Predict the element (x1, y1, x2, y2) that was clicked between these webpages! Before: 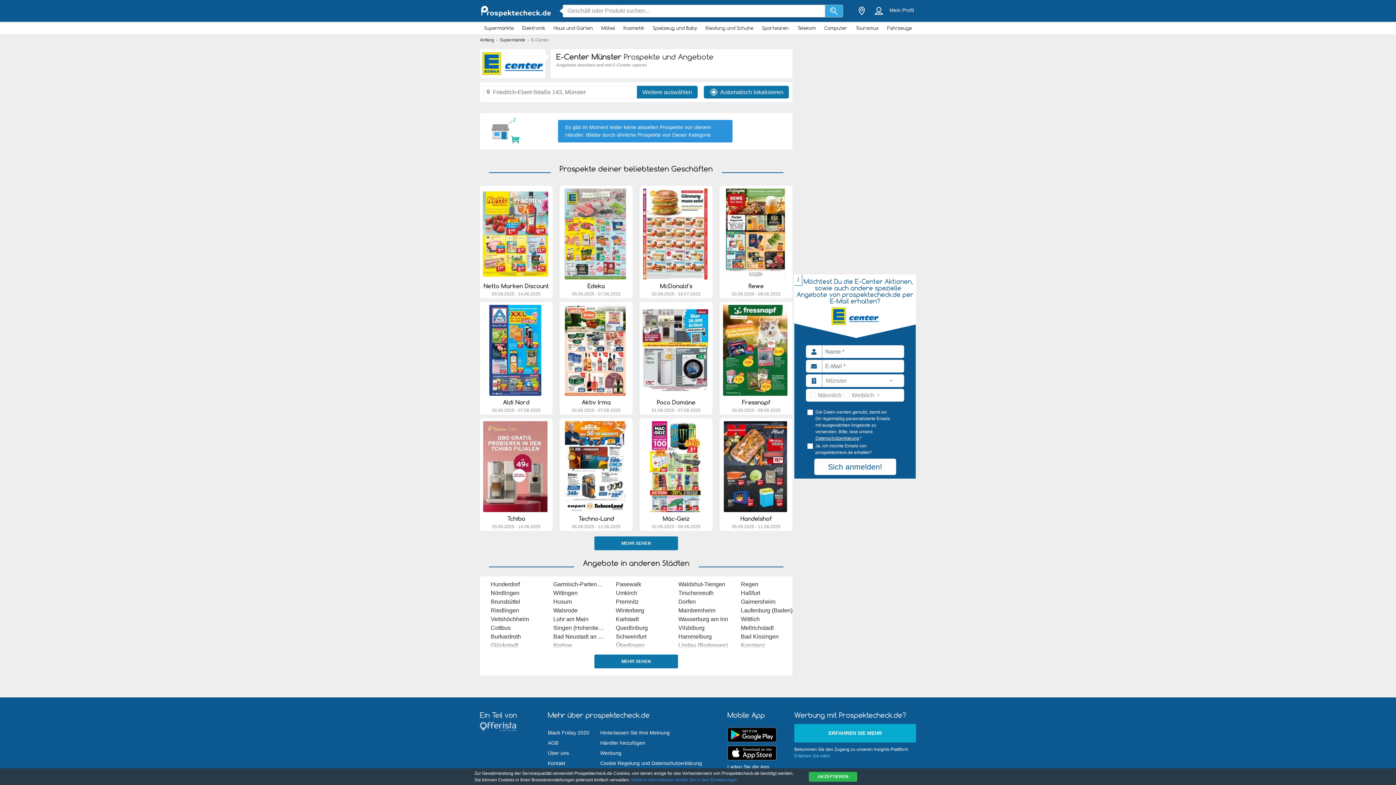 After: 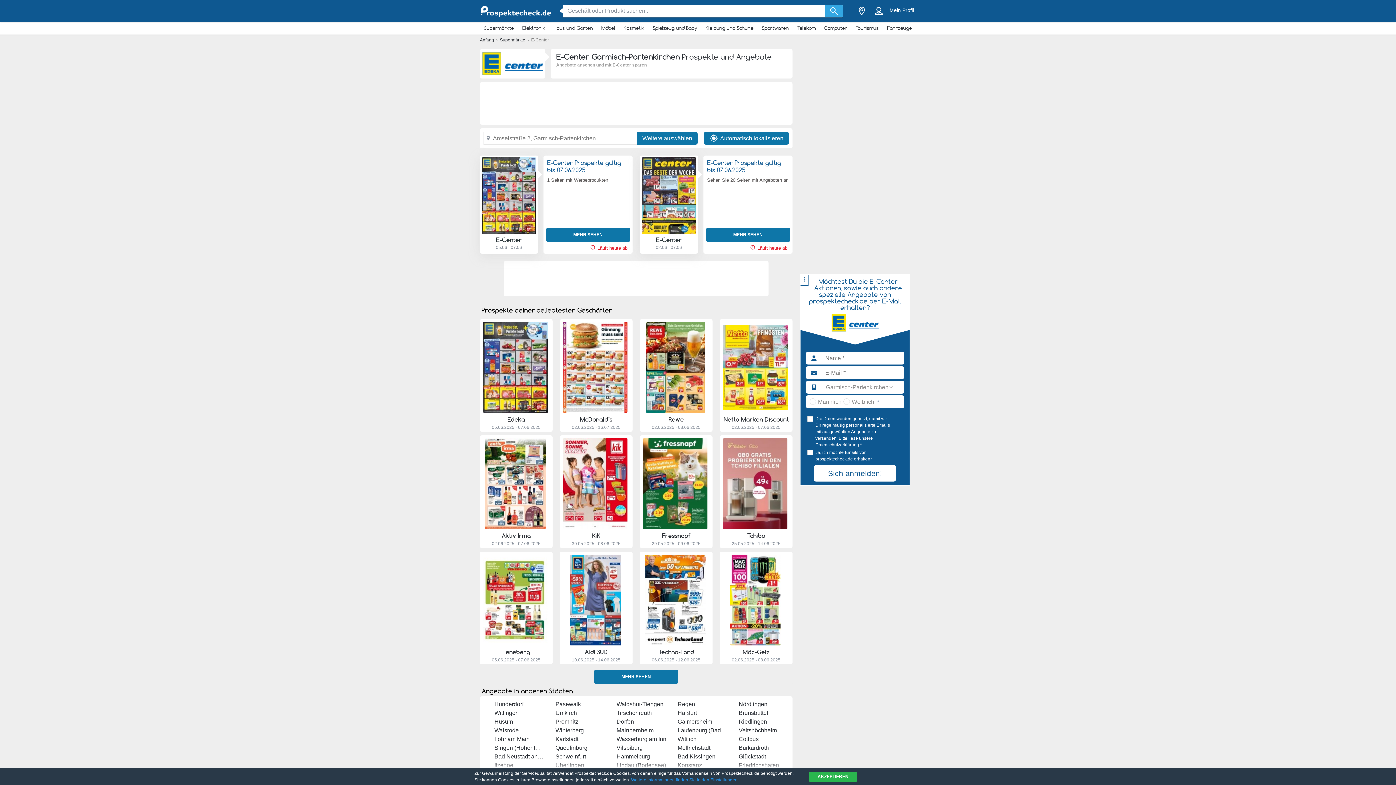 Action: label: Garmisch-Partenkirchen bbox: (553, 581, 616, 587)